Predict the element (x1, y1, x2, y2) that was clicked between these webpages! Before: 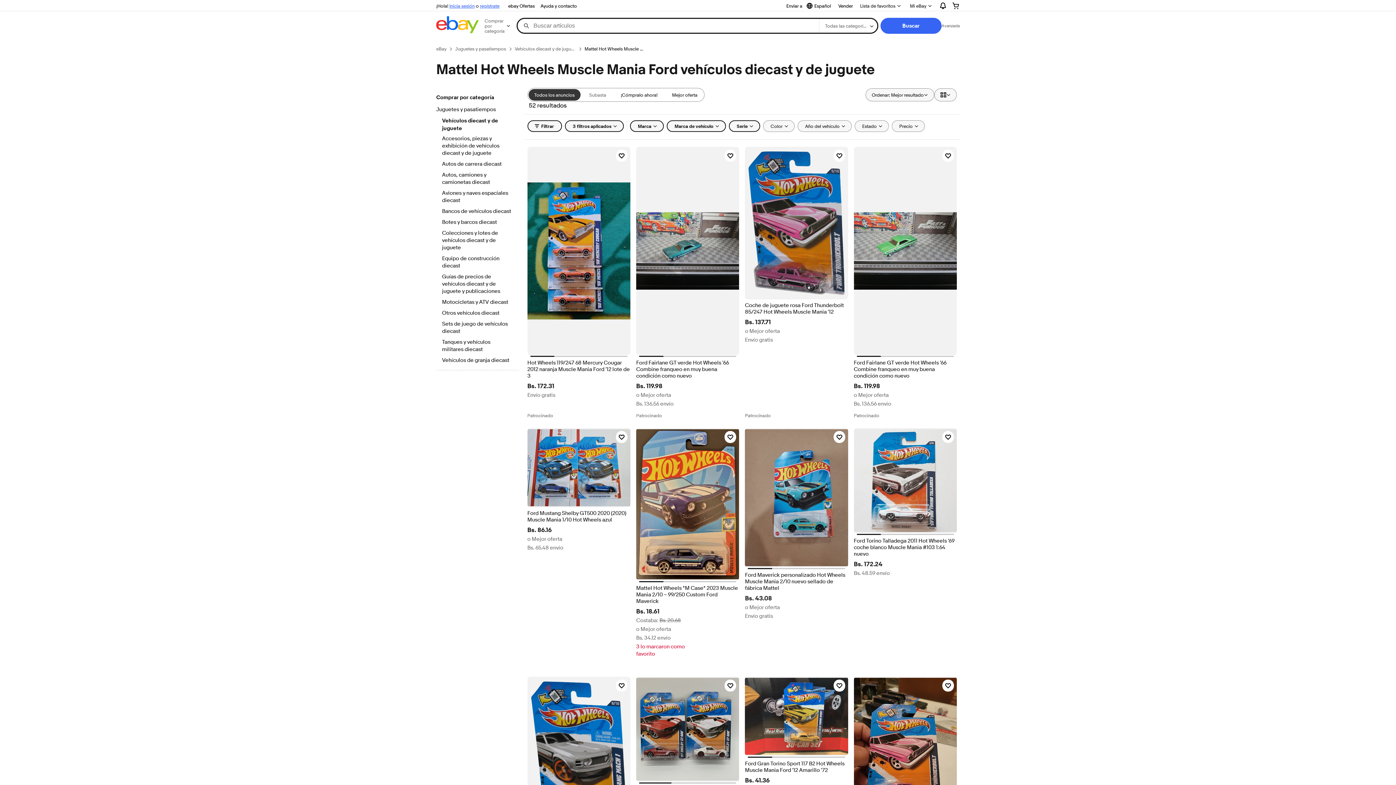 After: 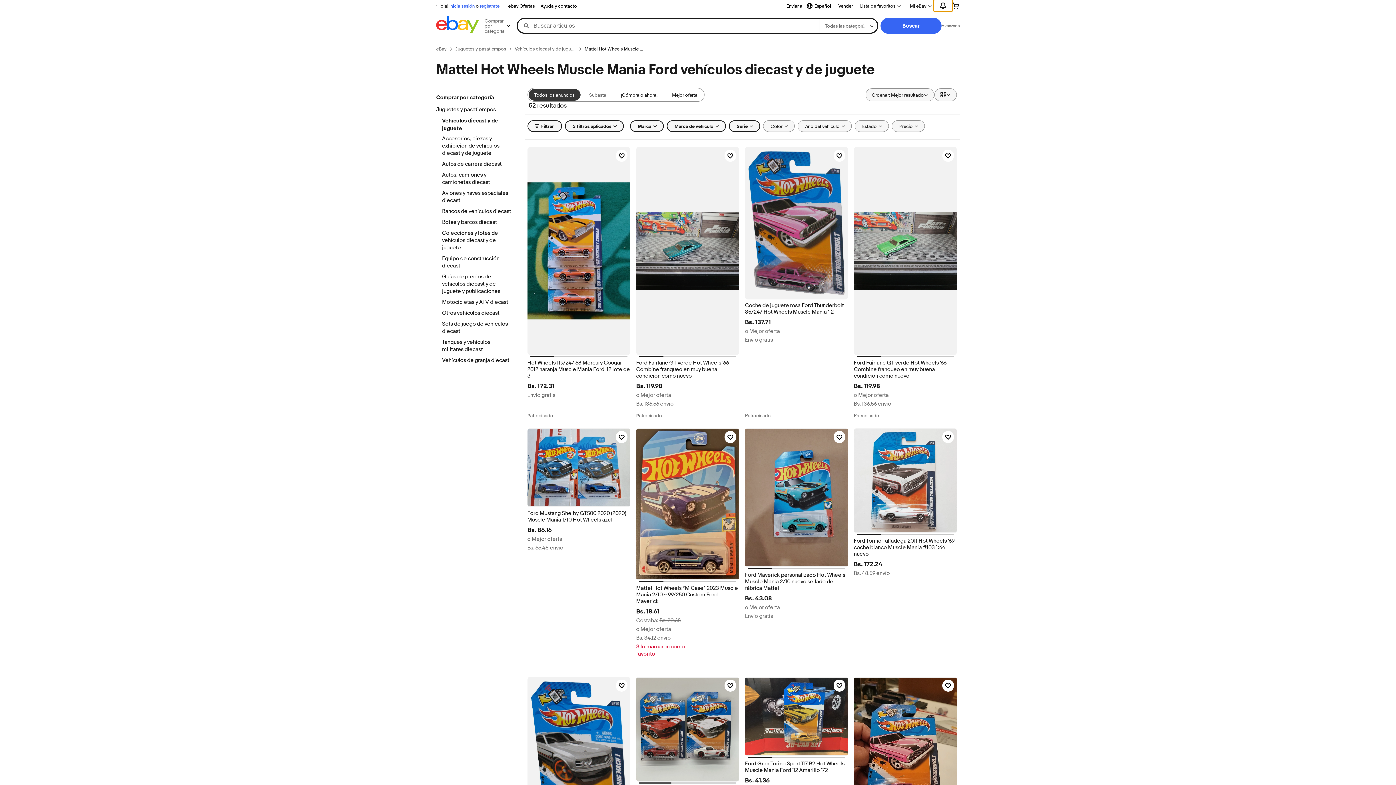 Action: label: Expandir Notificaciones bbox: (933, 0, 952, 11)